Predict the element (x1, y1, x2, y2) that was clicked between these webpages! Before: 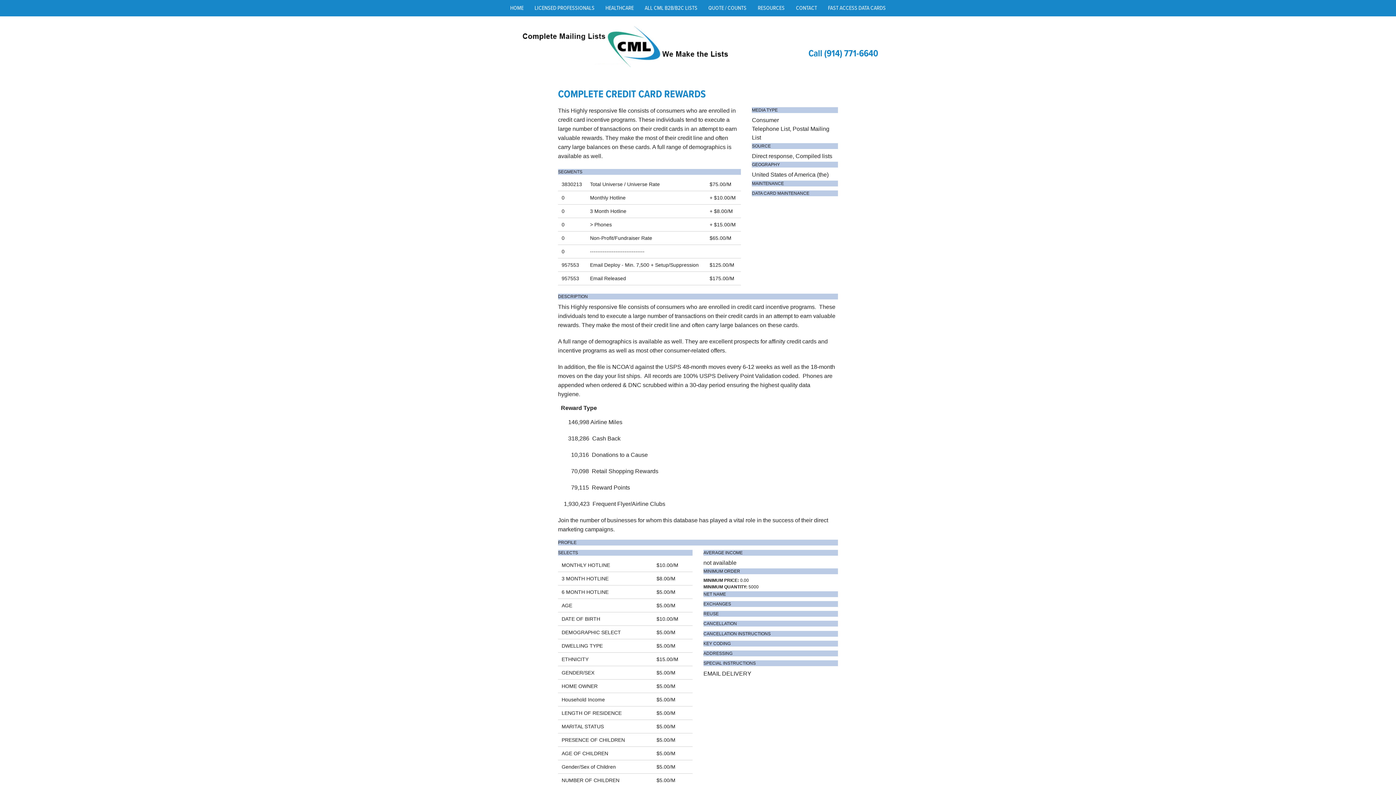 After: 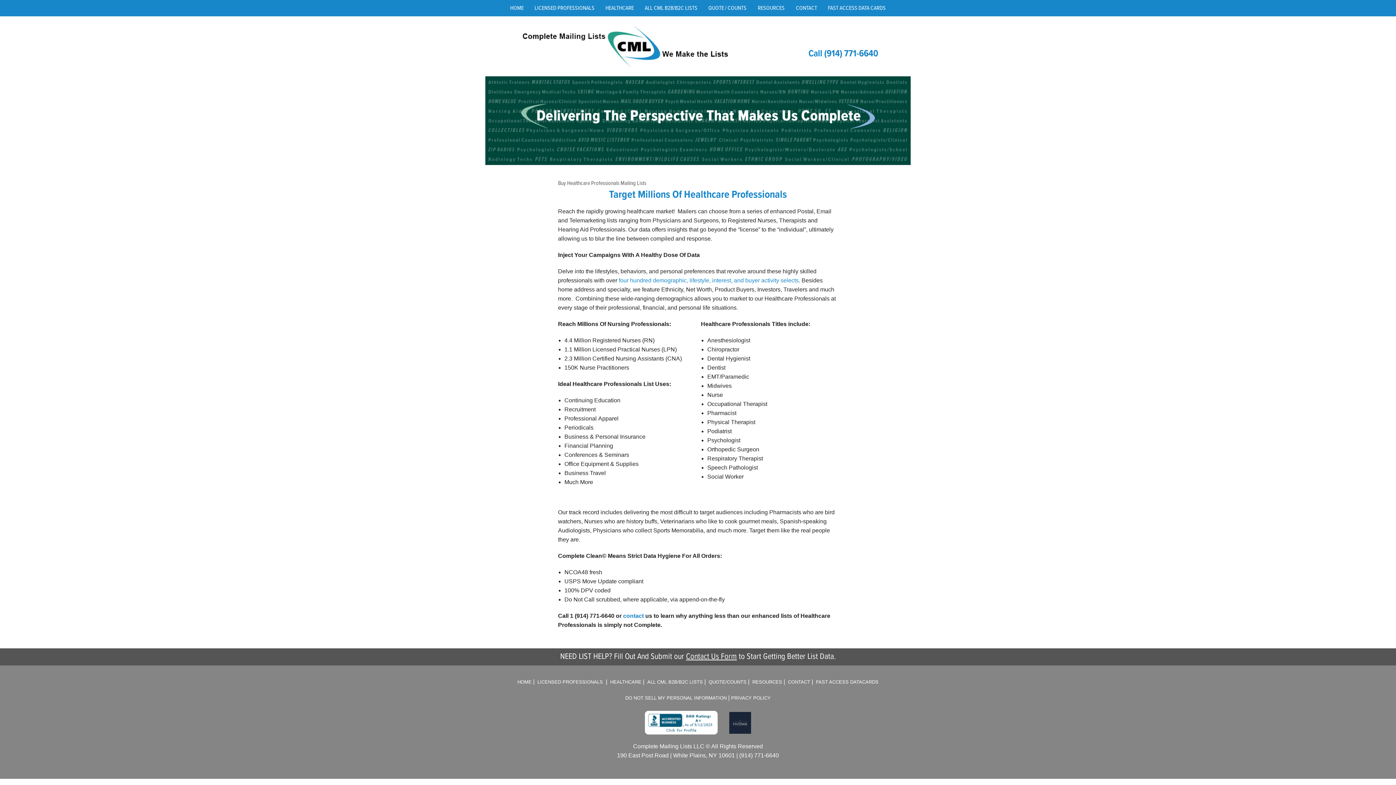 Action: bbox: (600, 0, 639, 16) label: HEALTHCARE